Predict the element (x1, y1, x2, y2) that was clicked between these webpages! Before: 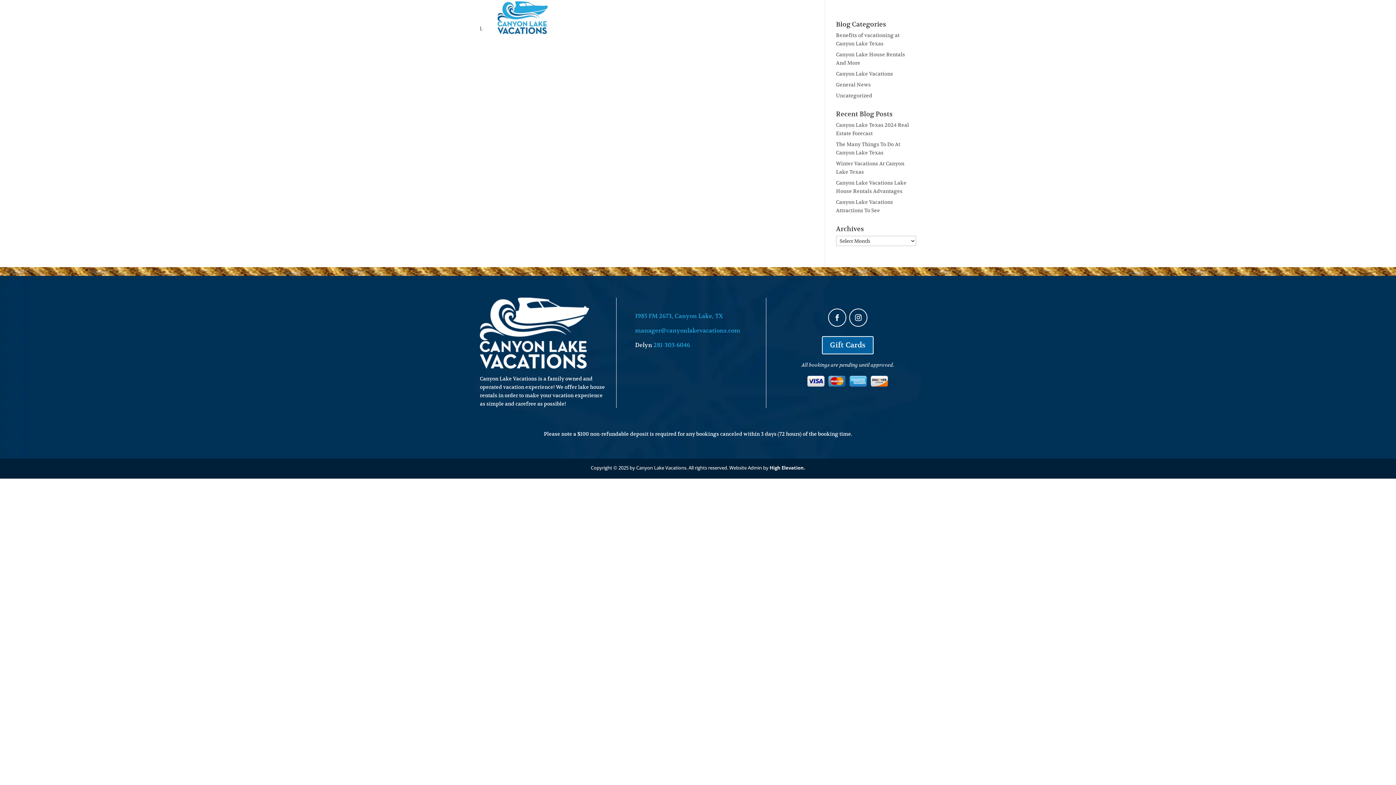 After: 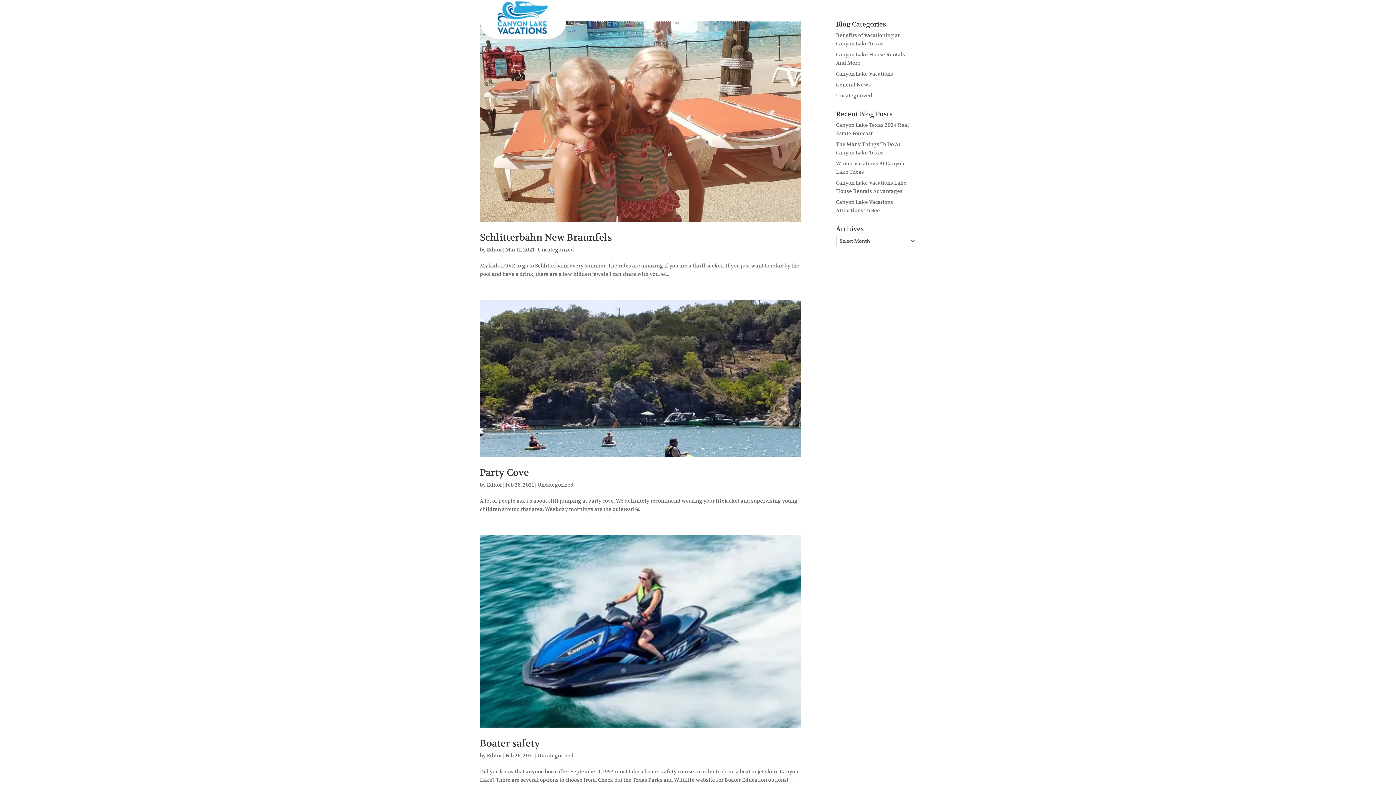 Action: bbox: (836, 92, 872, 98) label: Uncategorized